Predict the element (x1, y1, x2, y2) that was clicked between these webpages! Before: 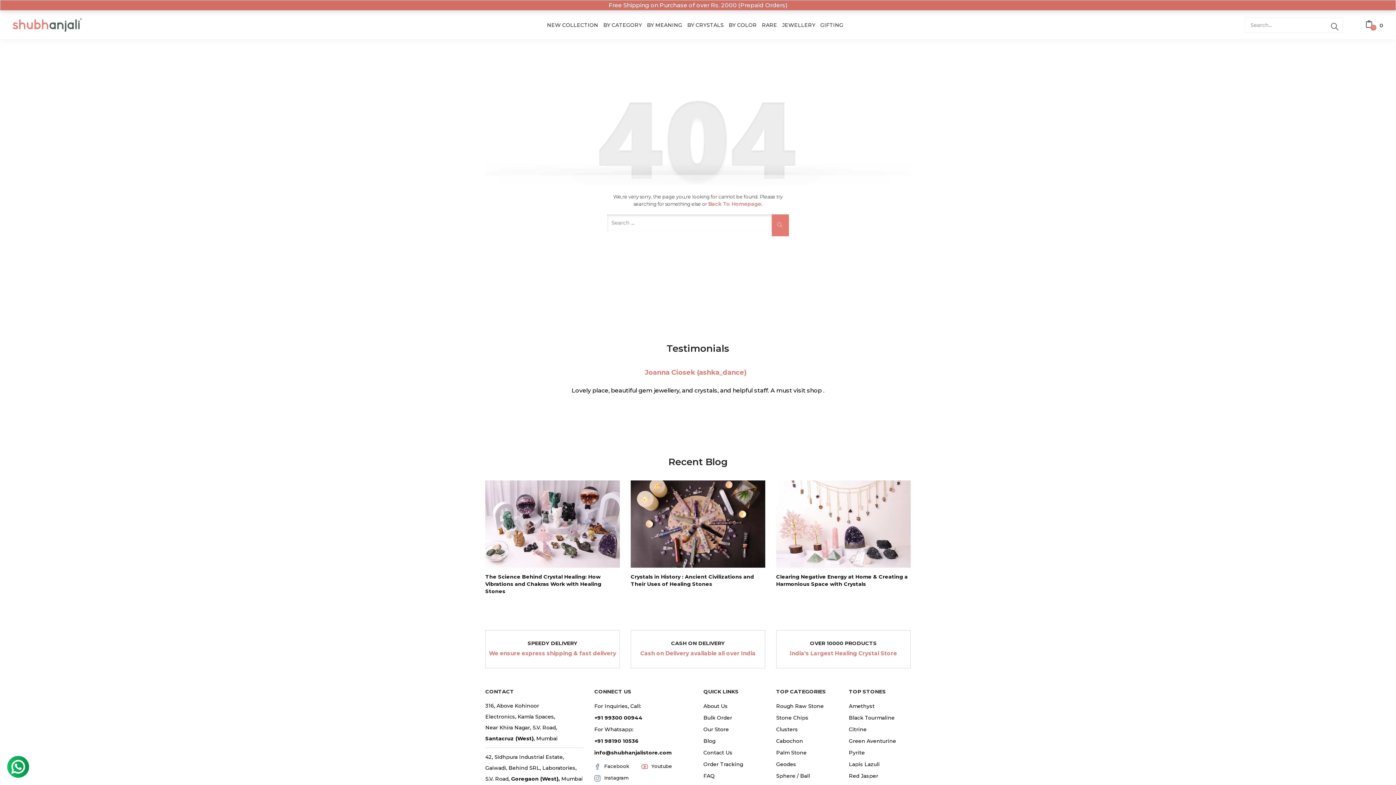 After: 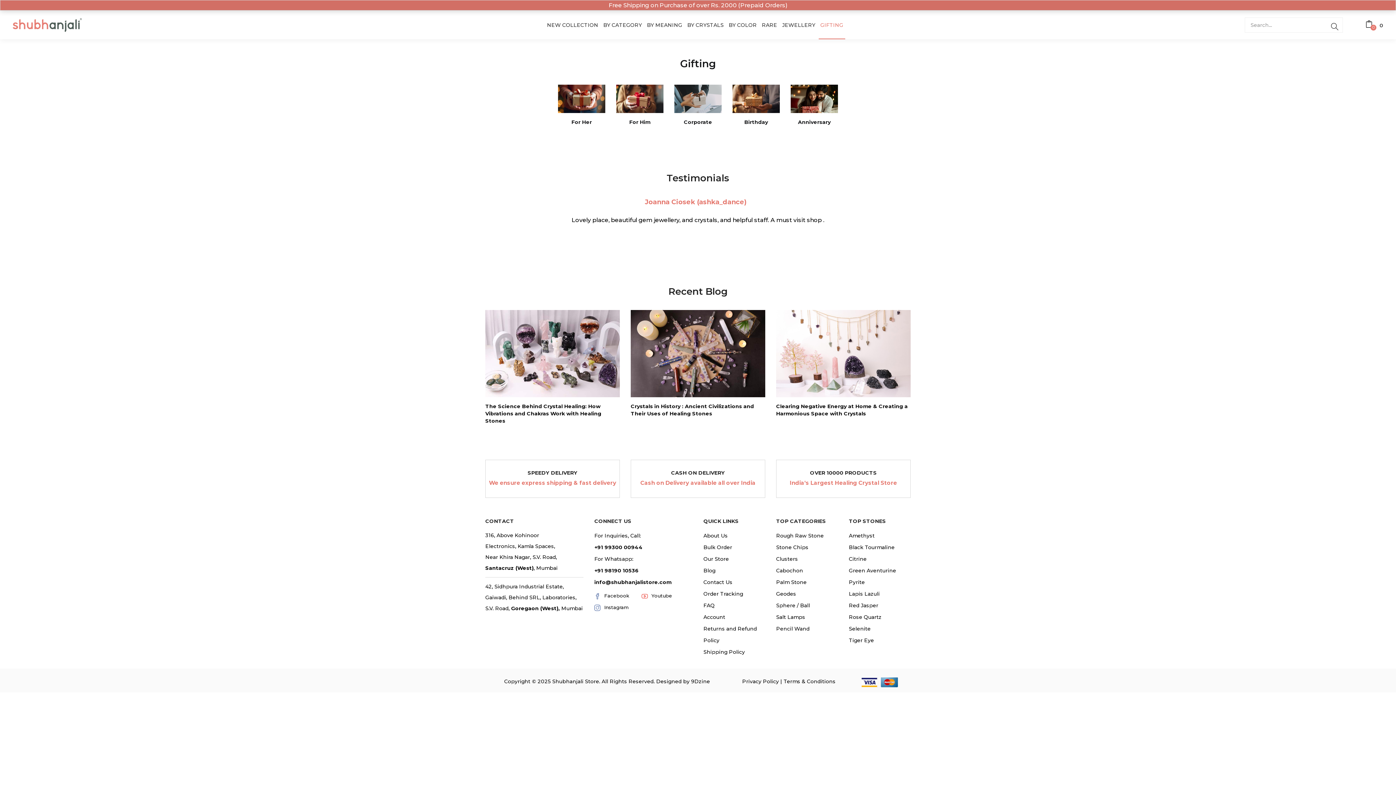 Action: bbox: (818, 10, 845, 39) label: GIFTING